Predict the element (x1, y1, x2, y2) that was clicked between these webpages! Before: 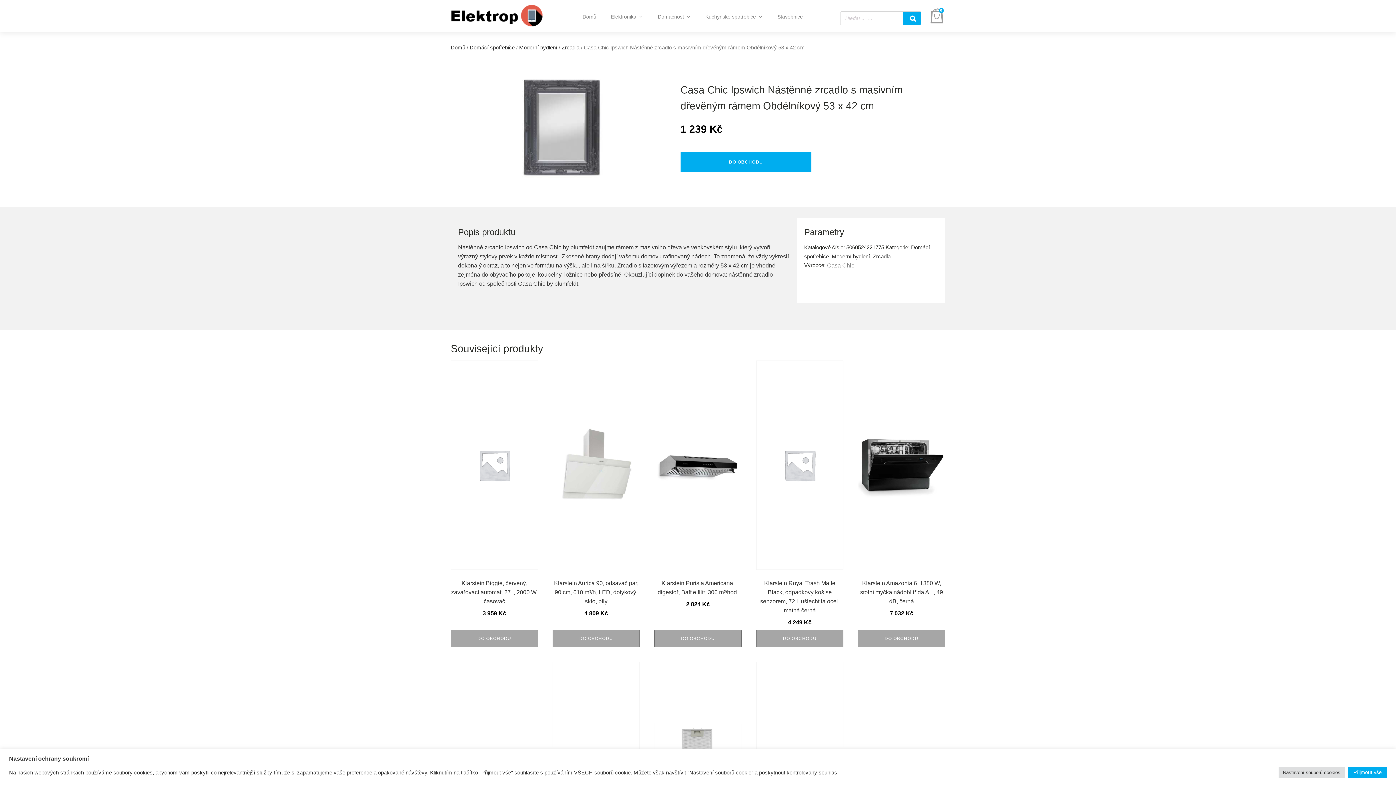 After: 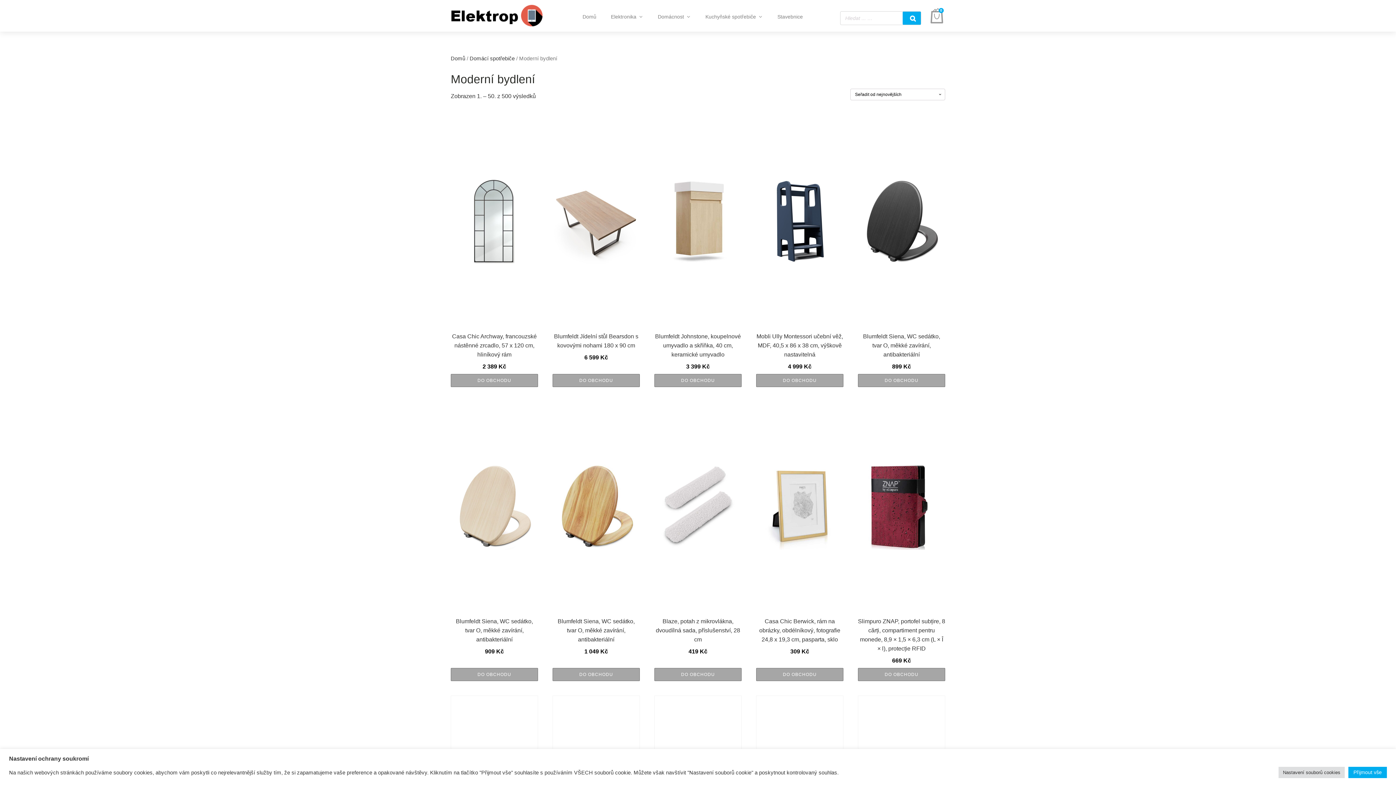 Action: bbox: (832, 253, 870, 259) label: Moderní bydlení